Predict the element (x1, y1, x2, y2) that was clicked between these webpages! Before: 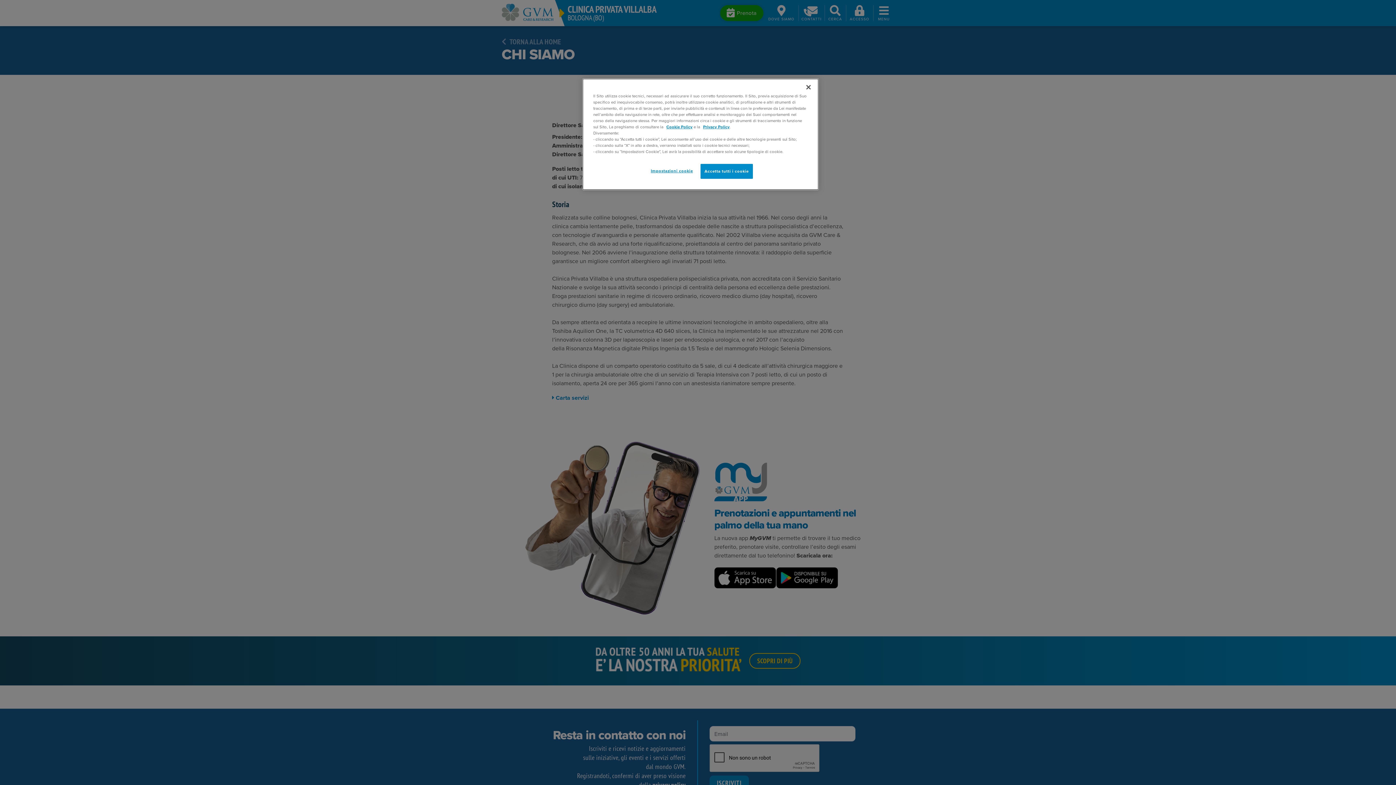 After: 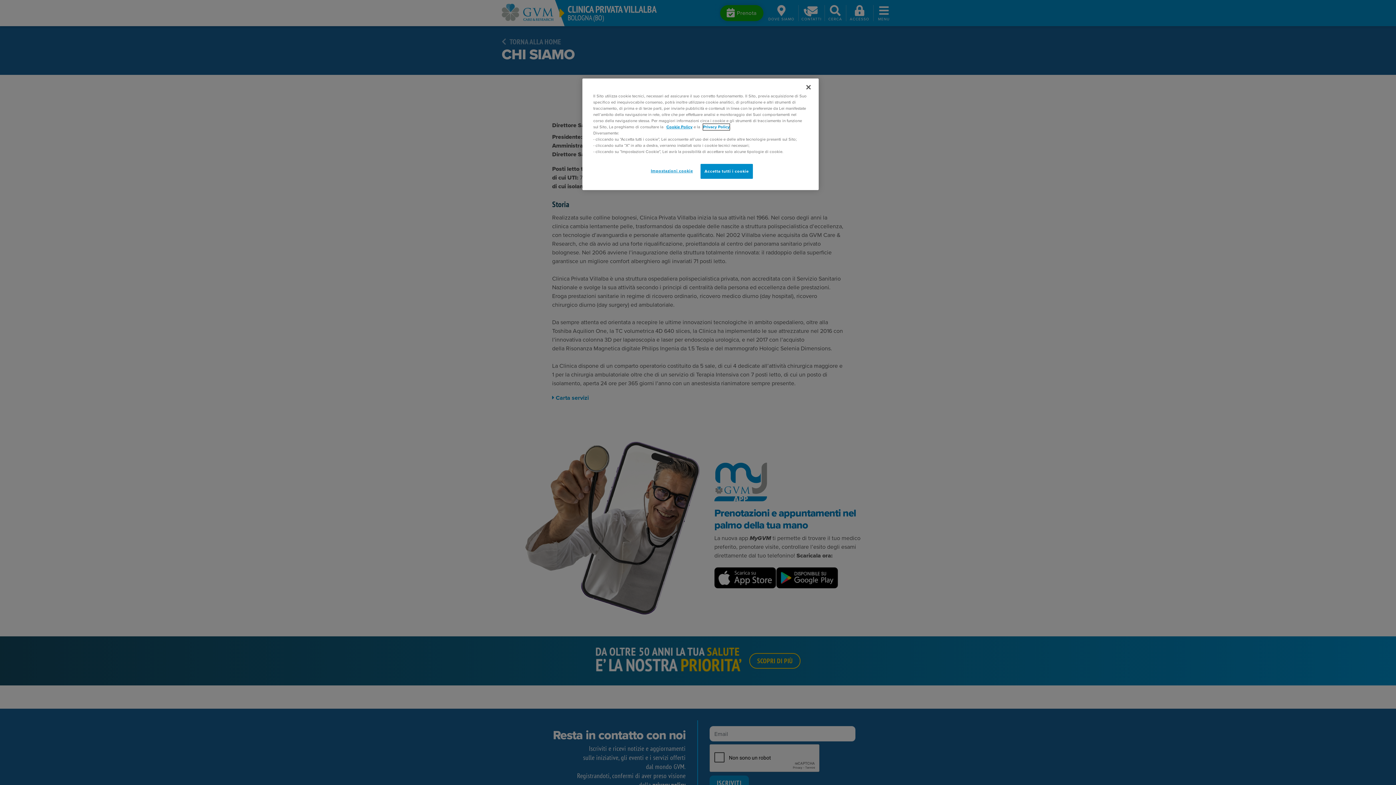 Action: label: Privacy Policy bbox: (703, 124, 729, 130)